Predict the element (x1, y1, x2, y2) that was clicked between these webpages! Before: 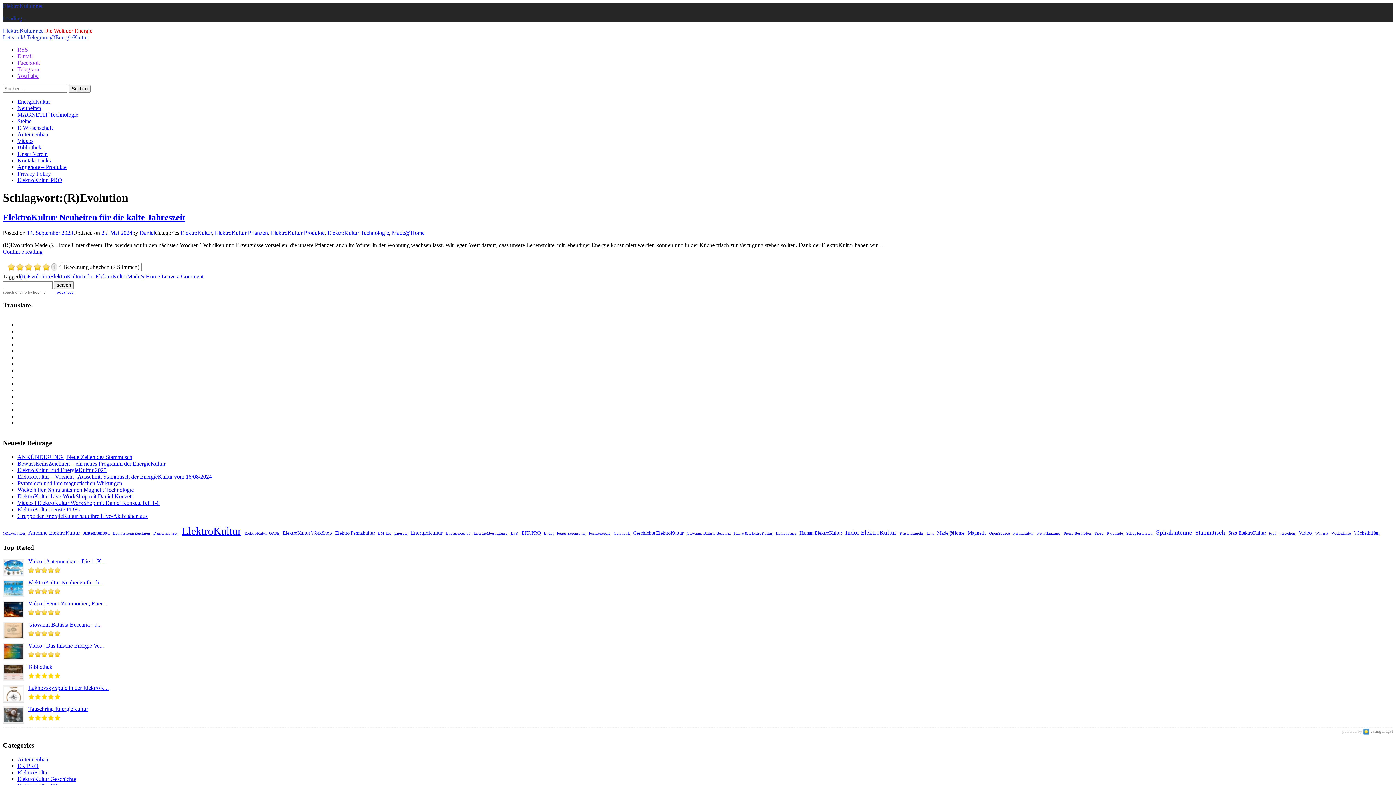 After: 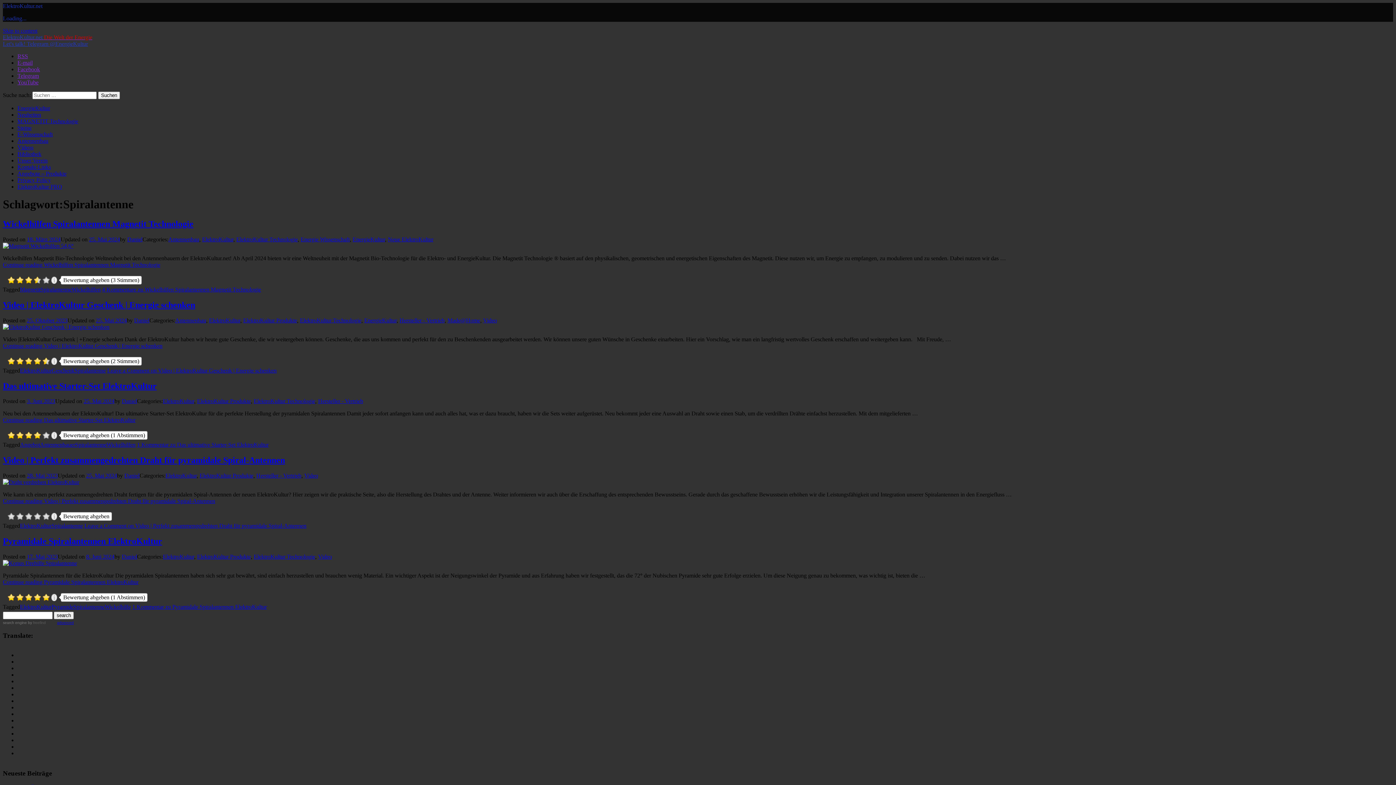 Action: label: Spiralantenne (5 Einträge) bbox: (1156, 528, 1192, 536)